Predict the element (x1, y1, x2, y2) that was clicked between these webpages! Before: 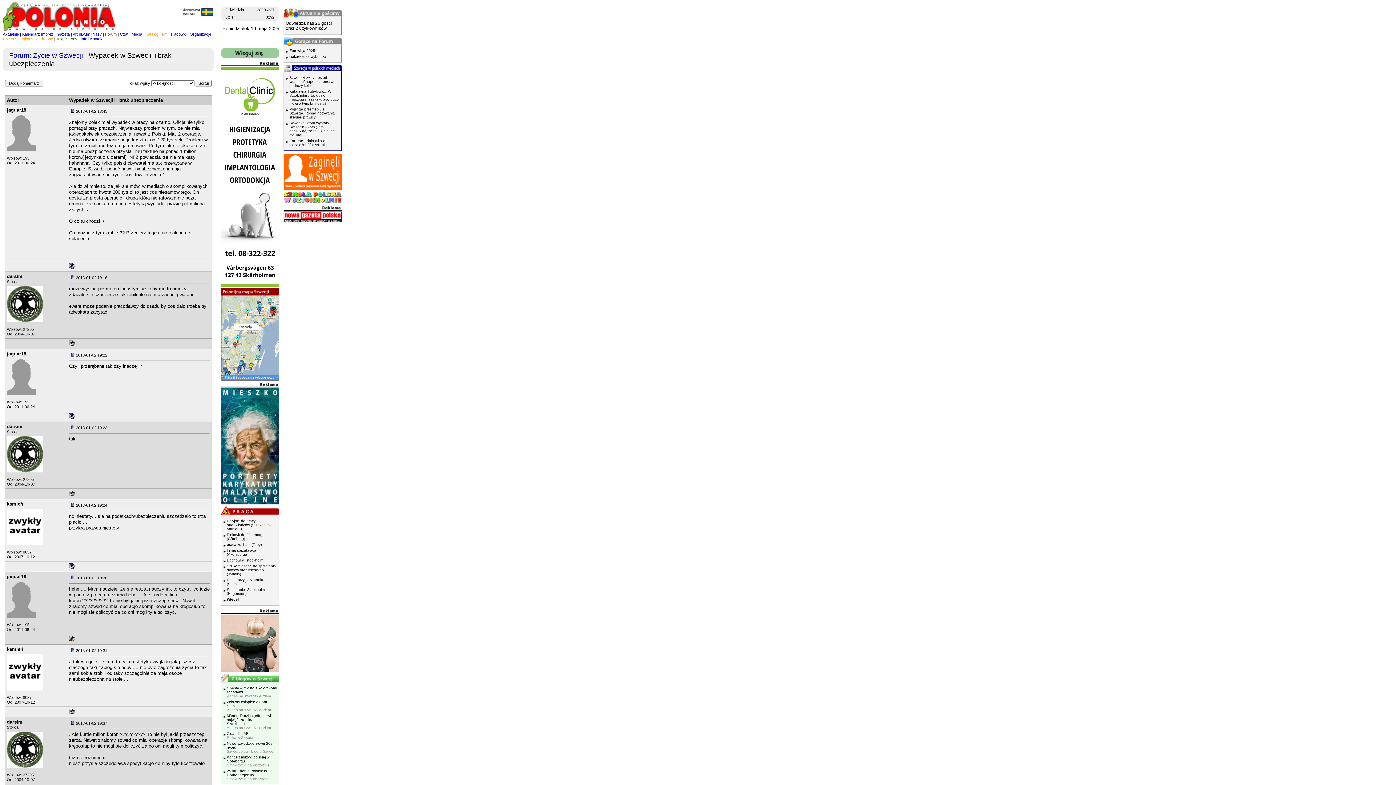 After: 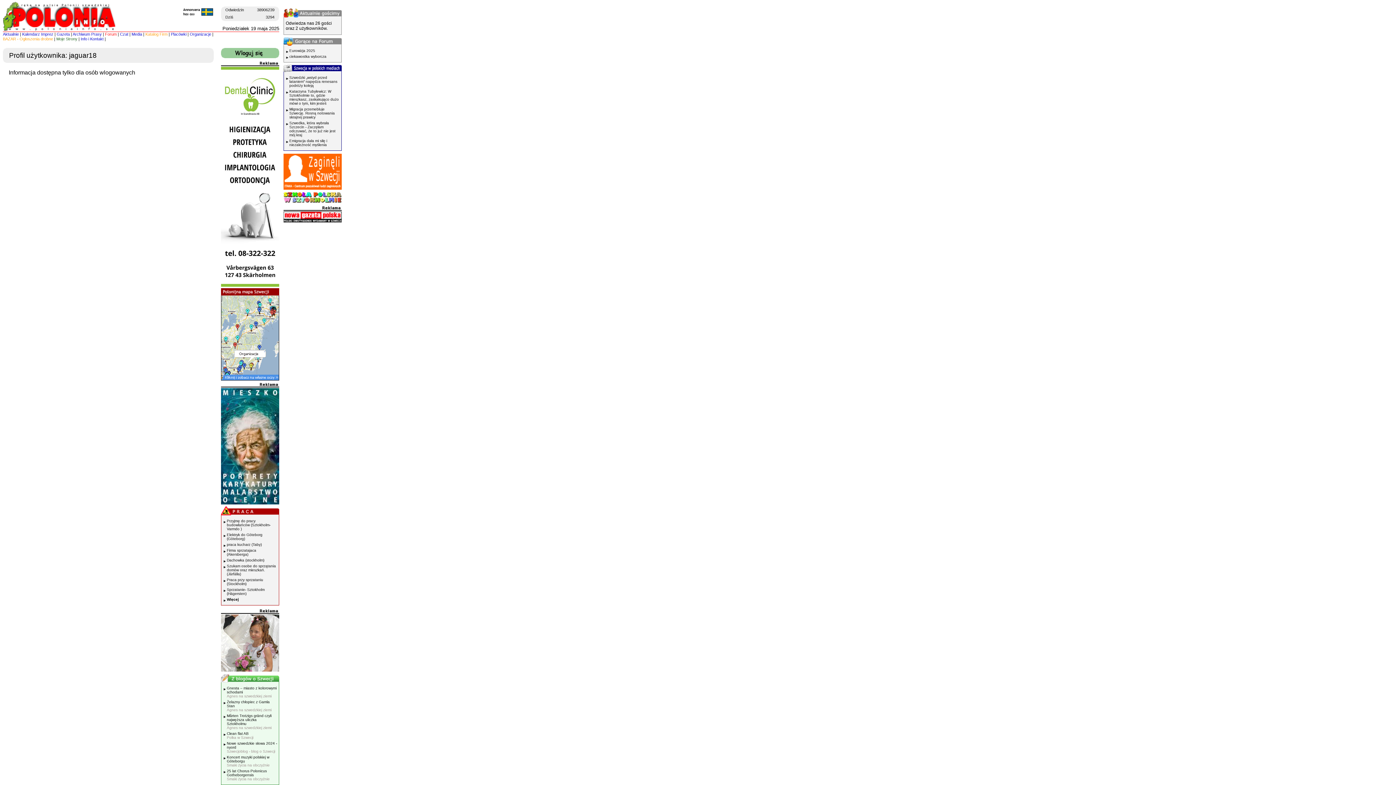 Action: bbox: (6, 614, 35, 618)